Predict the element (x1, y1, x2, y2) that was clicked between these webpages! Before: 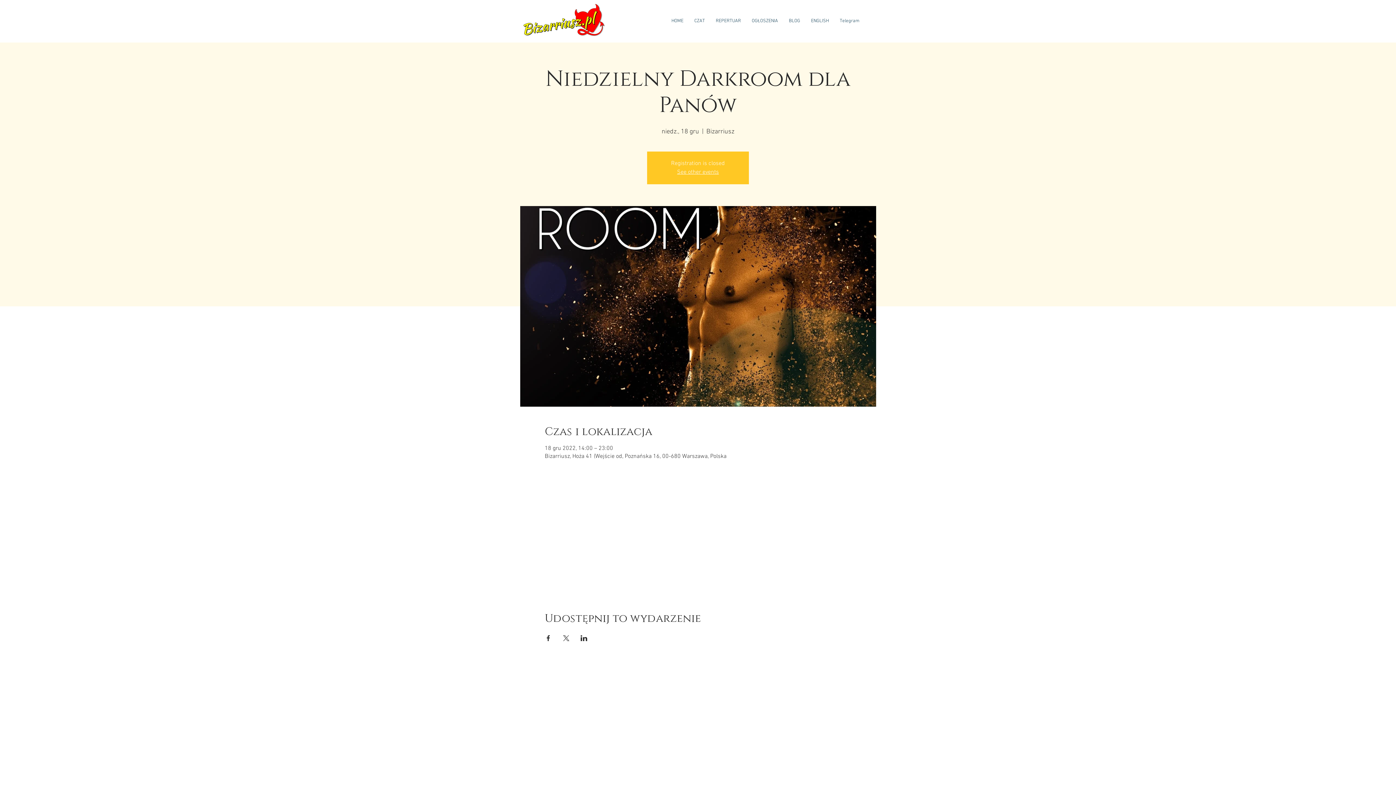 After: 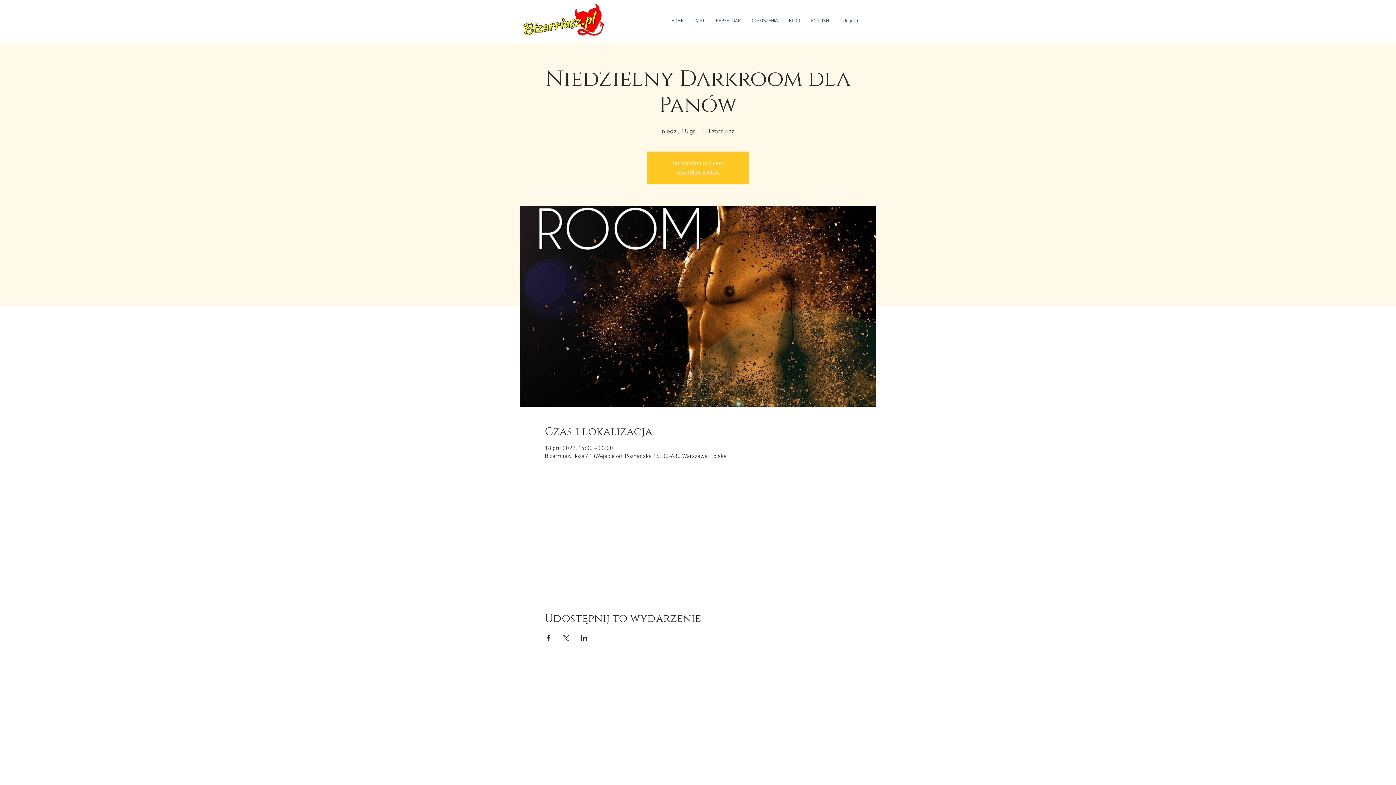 Action: label: Udostępnij wydarzenie na Facebook bbox: (544, 635, 551, 641)